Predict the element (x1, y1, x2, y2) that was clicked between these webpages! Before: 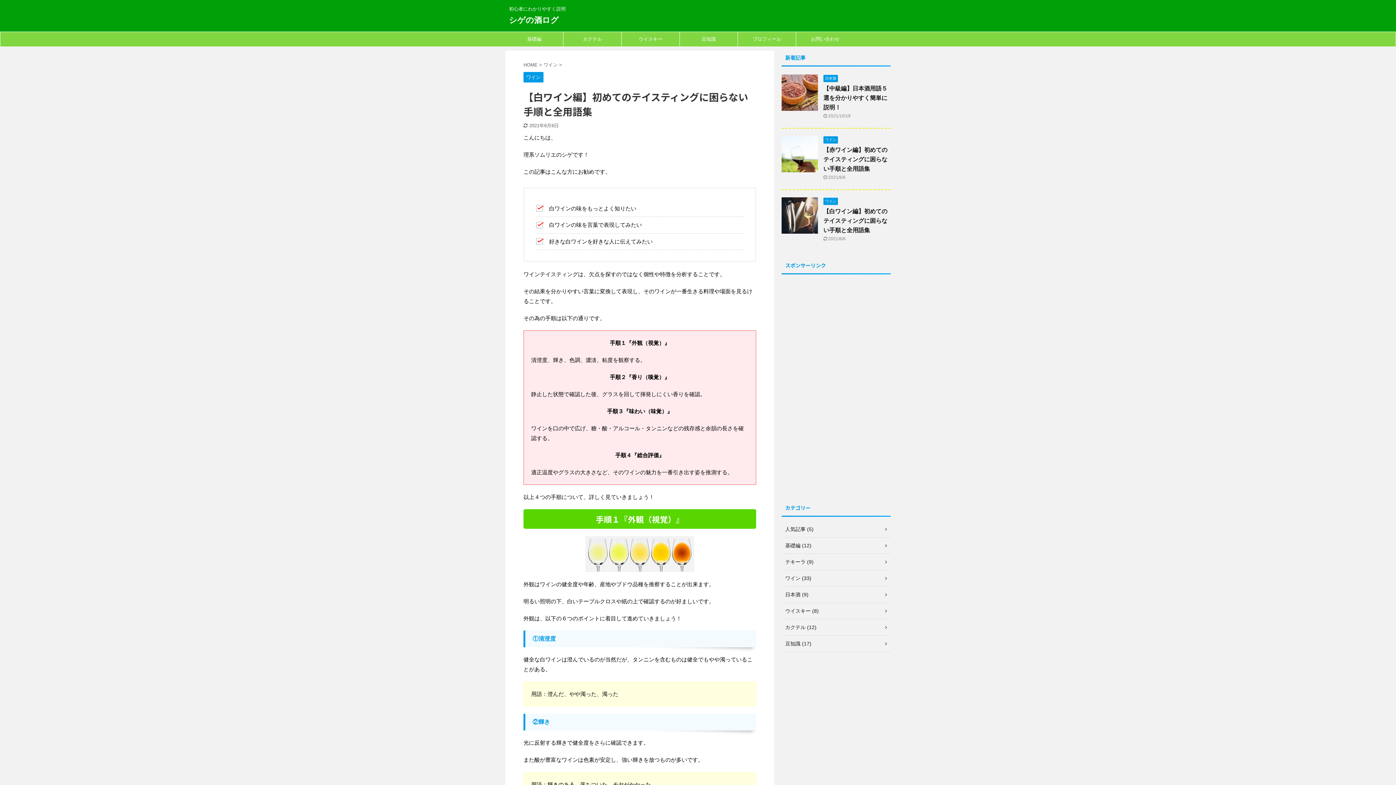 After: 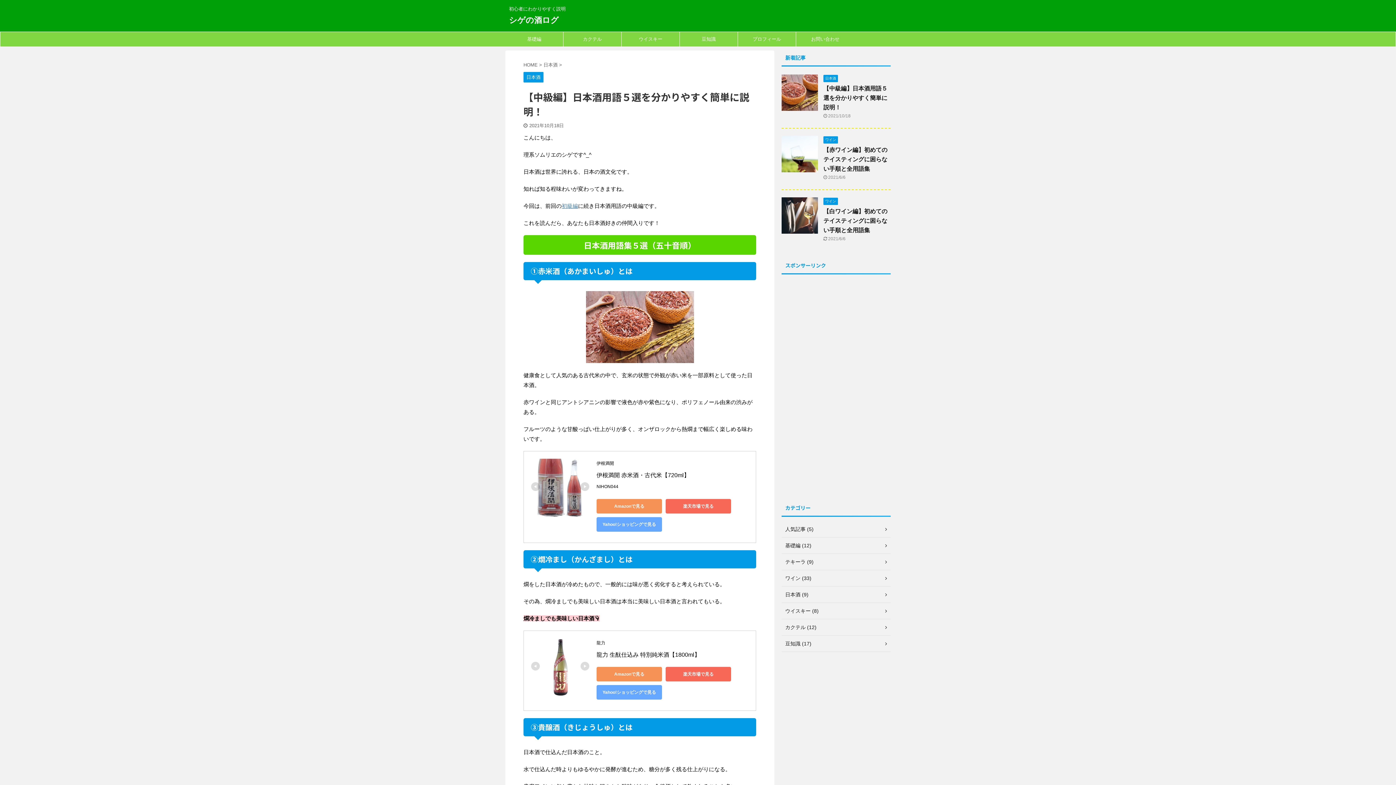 Action: bbox: (781, 104, 818, 110)